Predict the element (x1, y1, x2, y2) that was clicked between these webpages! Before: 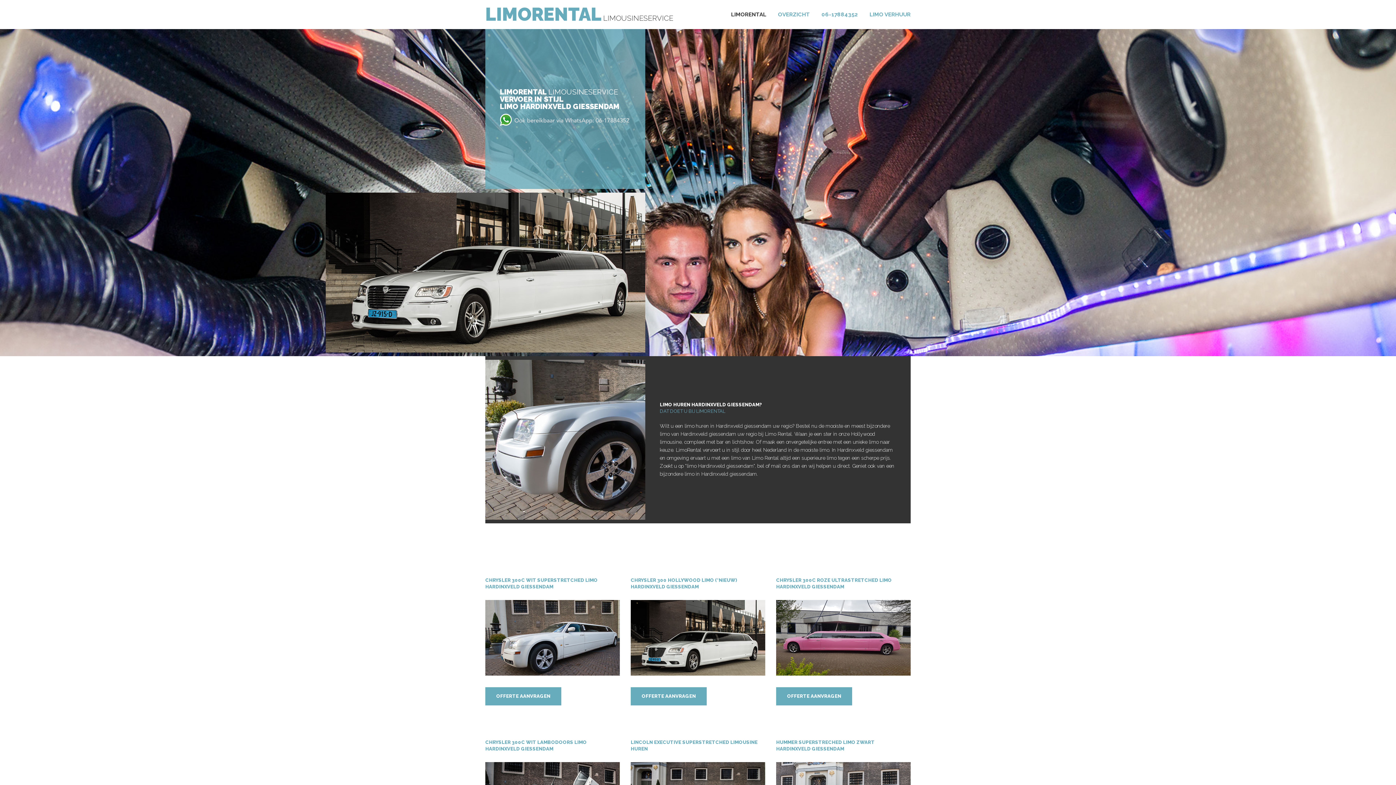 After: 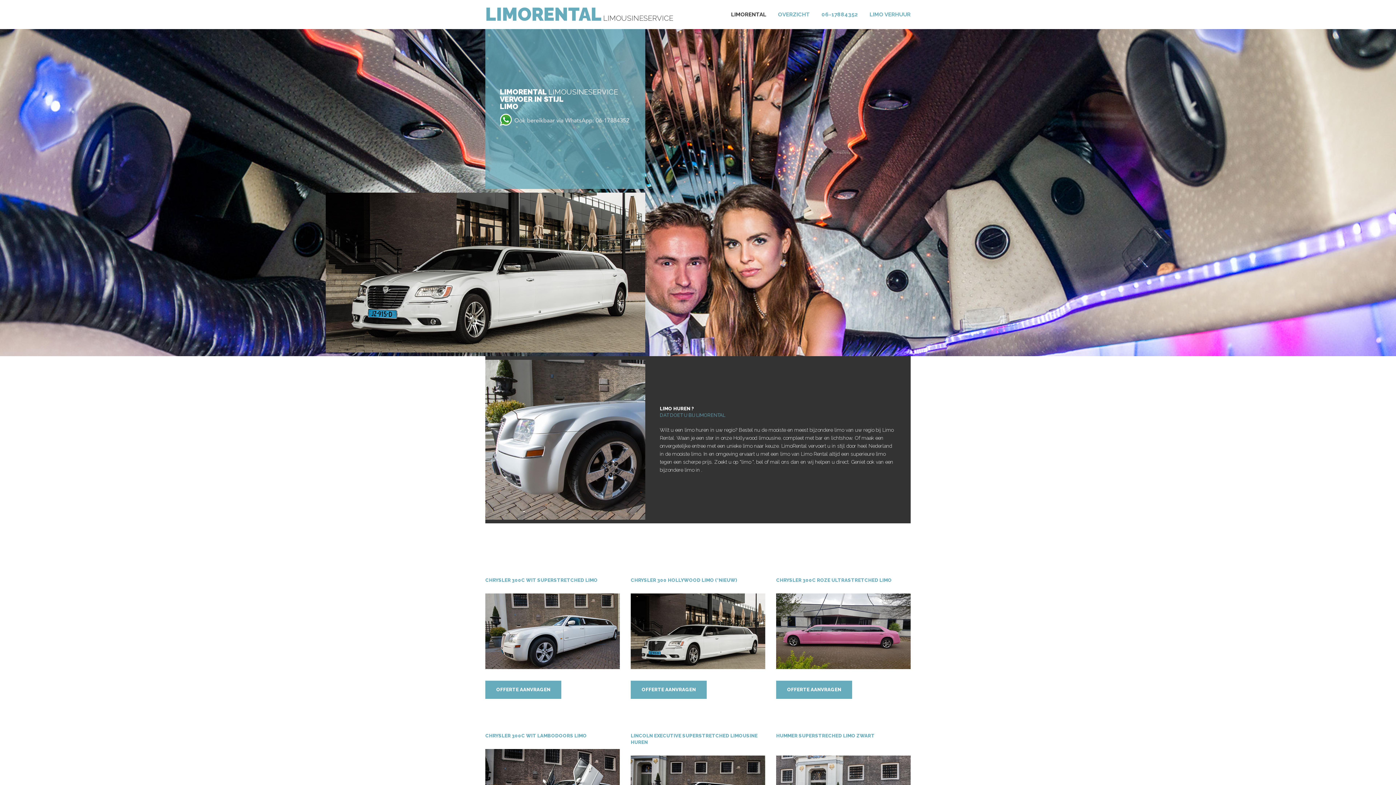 Action: bbox: (869, 10, 910, 18) label: LIMO VERHUUR